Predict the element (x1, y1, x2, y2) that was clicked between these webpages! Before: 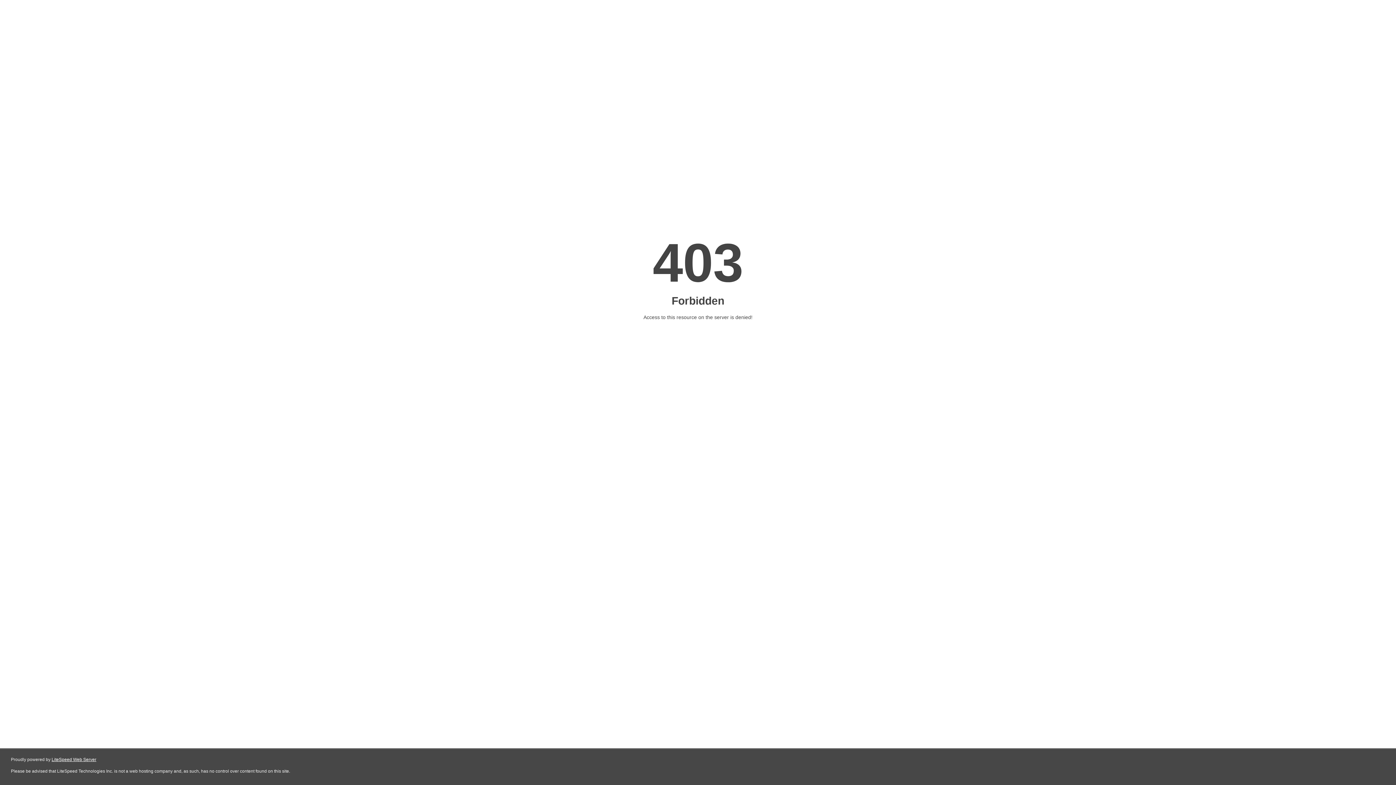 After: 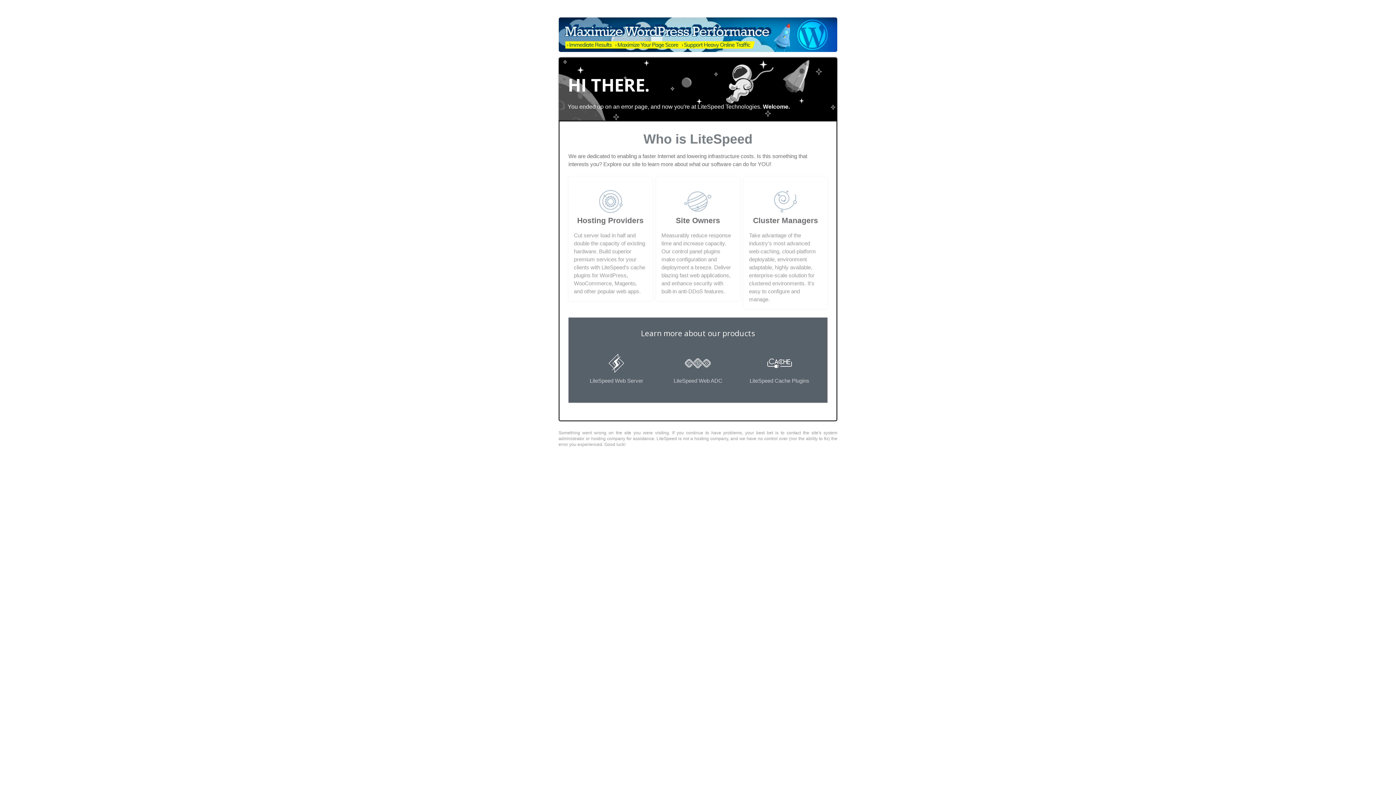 Action: label: LiteSpeed Web Server bbox: (51, 757, 96, 762)